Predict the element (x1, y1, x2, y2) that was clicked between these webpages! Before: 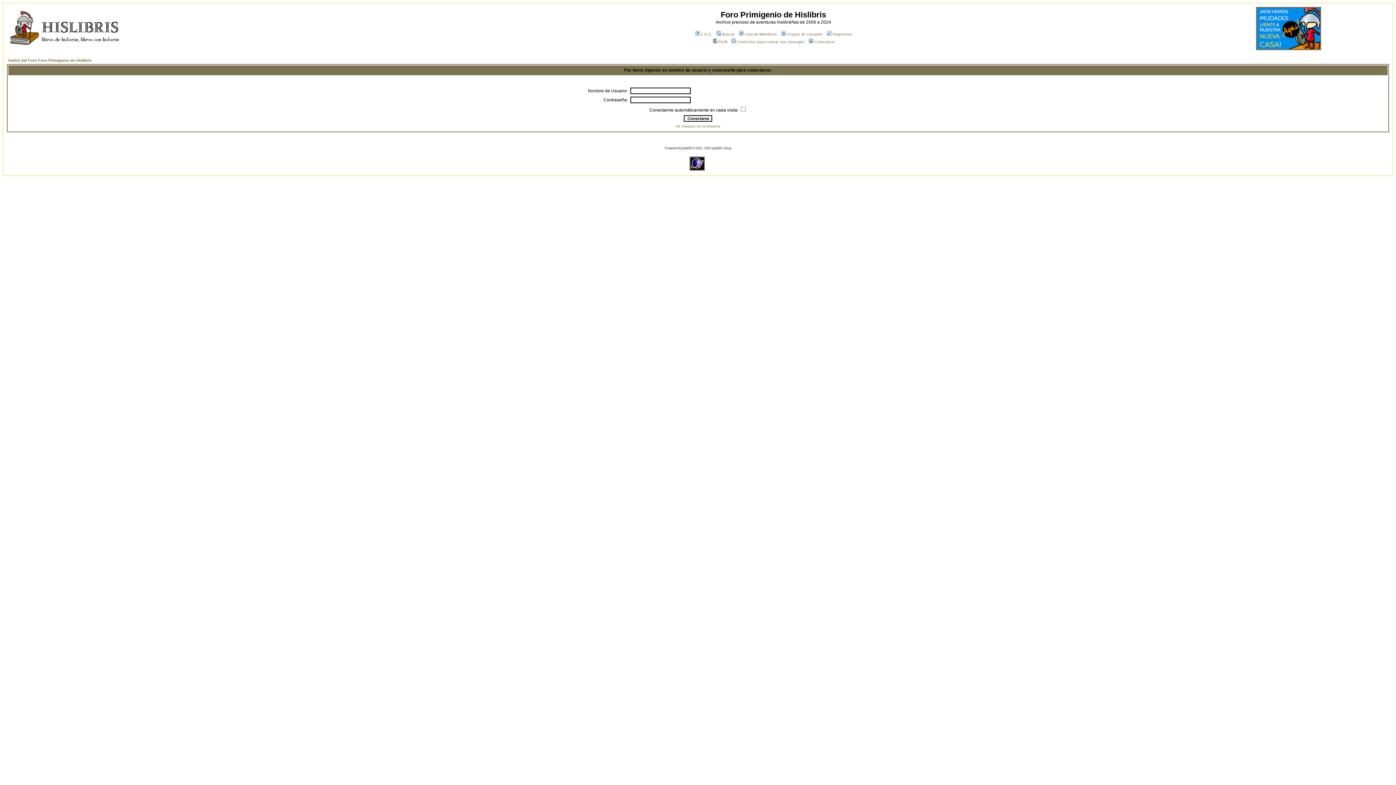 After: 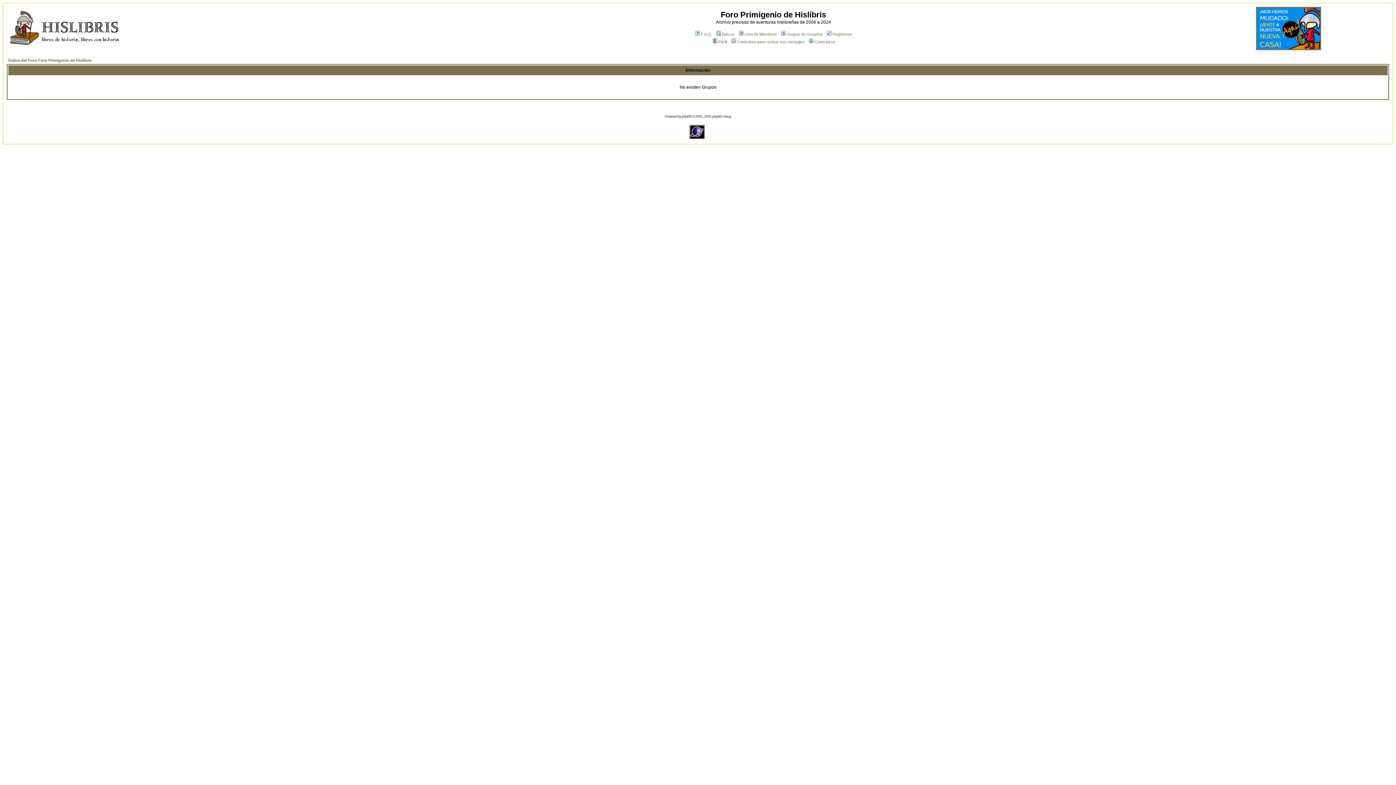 Action: label: Grupos de Usuarios bbox: (780, 32, 822, 36)